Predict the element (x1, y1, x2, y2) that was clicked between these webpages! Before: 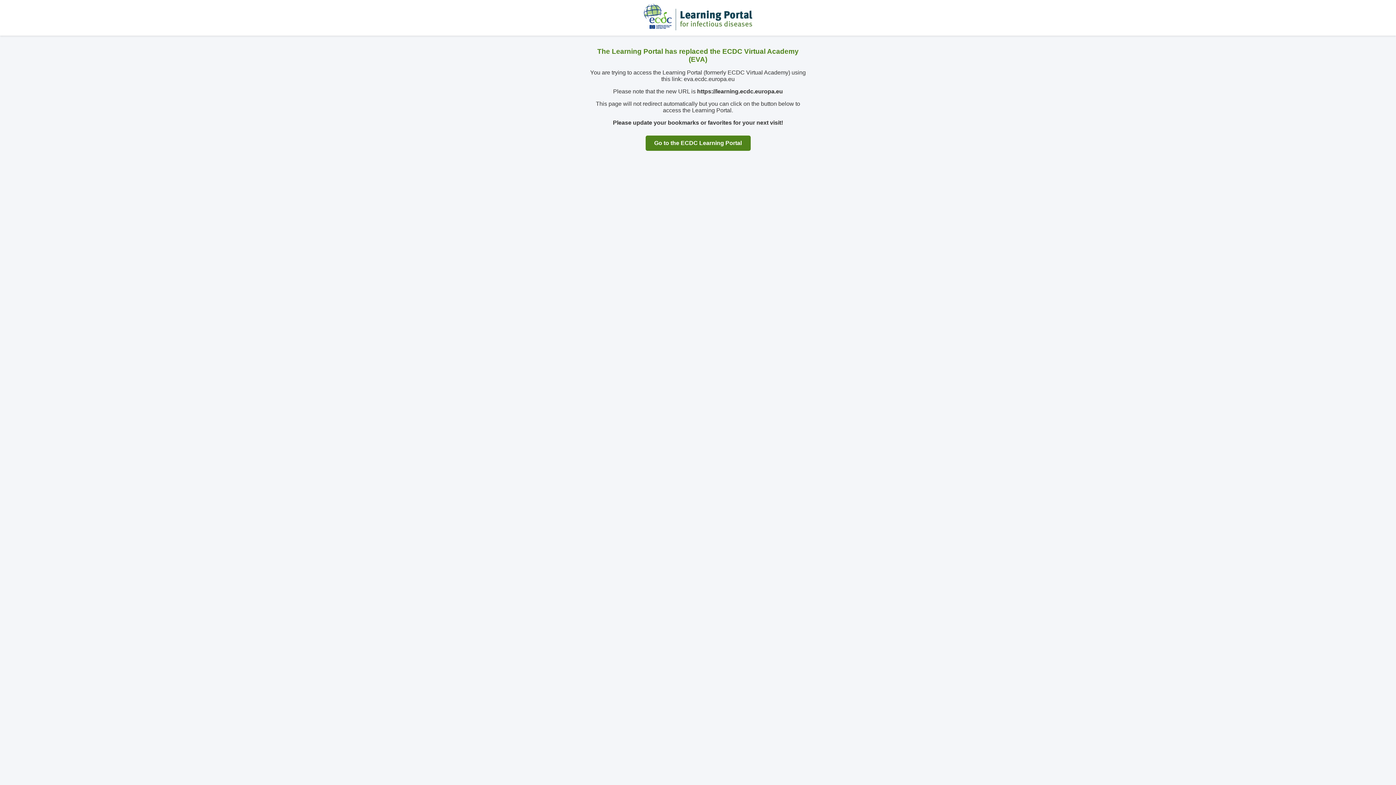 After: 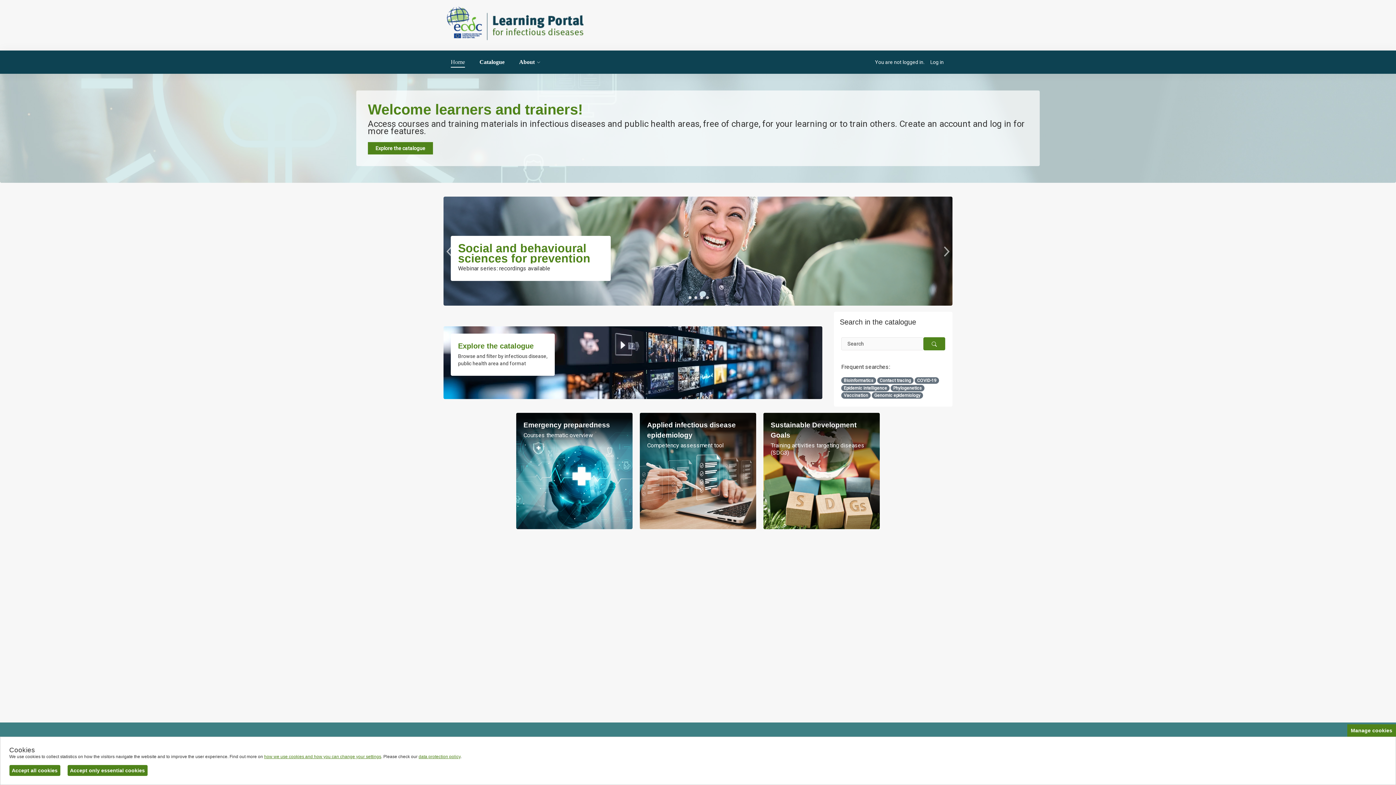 Action: label: Go to the ECDC Learning Portal bbox: (645, 135, 750, 150)